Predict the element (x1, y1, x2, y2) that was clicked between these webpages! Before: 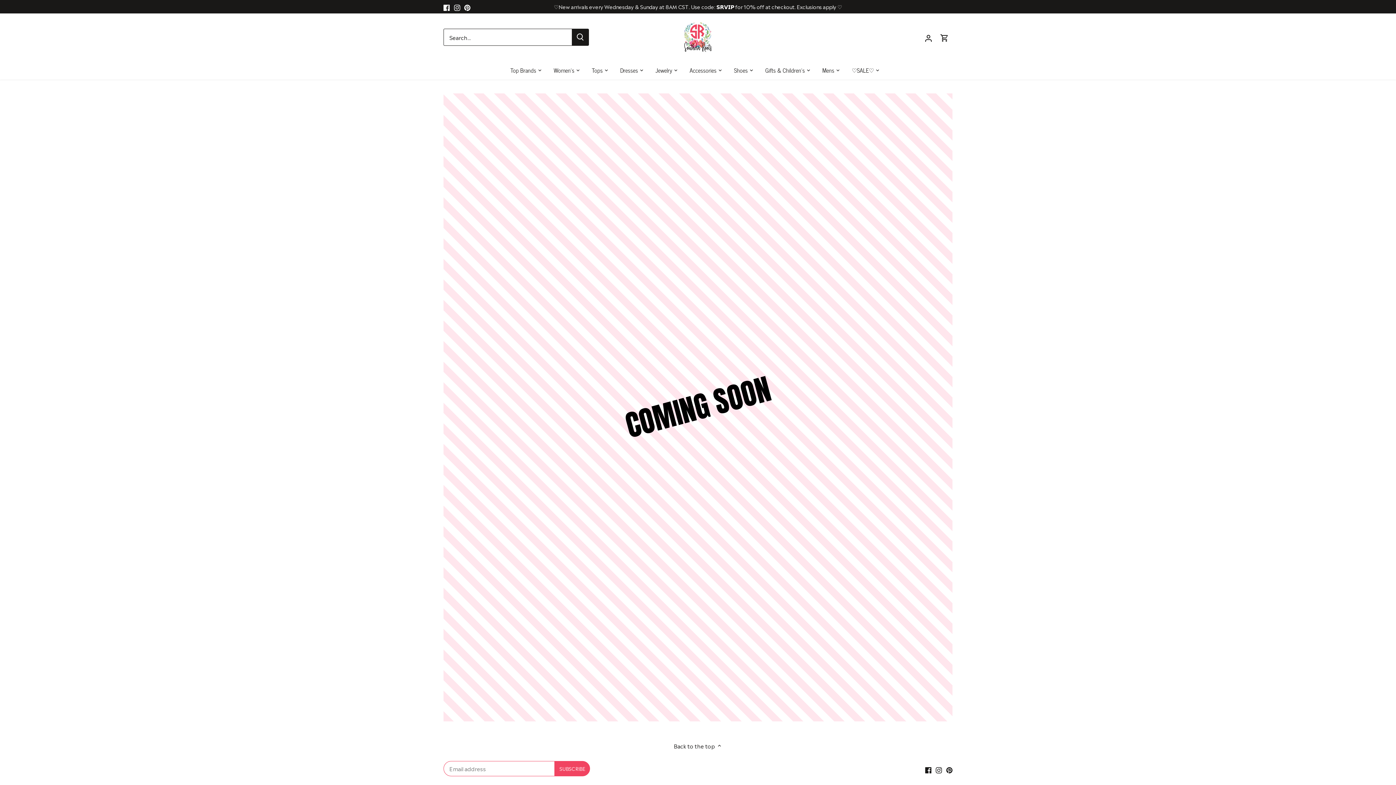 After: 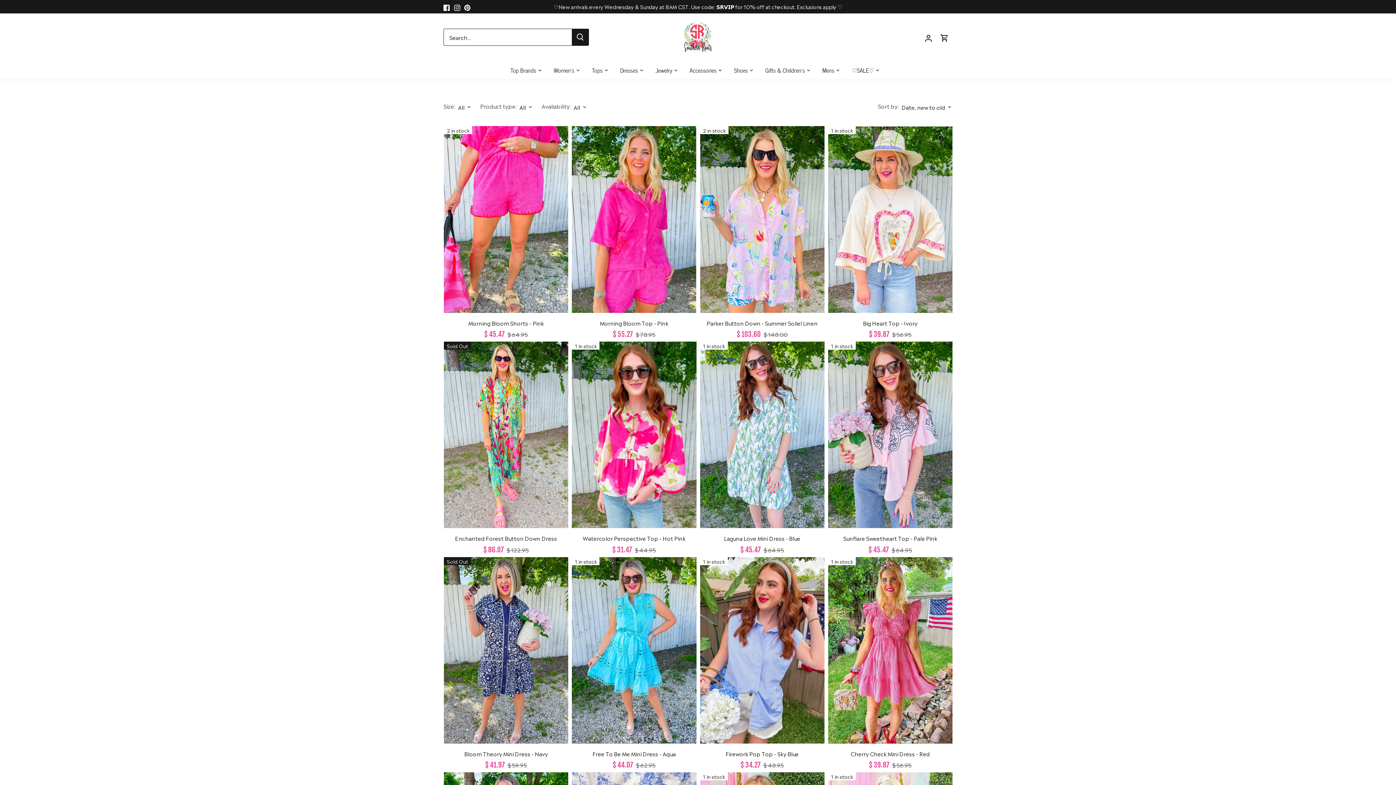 Action: bbox: (846, 60, 880, 79) label: ♡SALE♡